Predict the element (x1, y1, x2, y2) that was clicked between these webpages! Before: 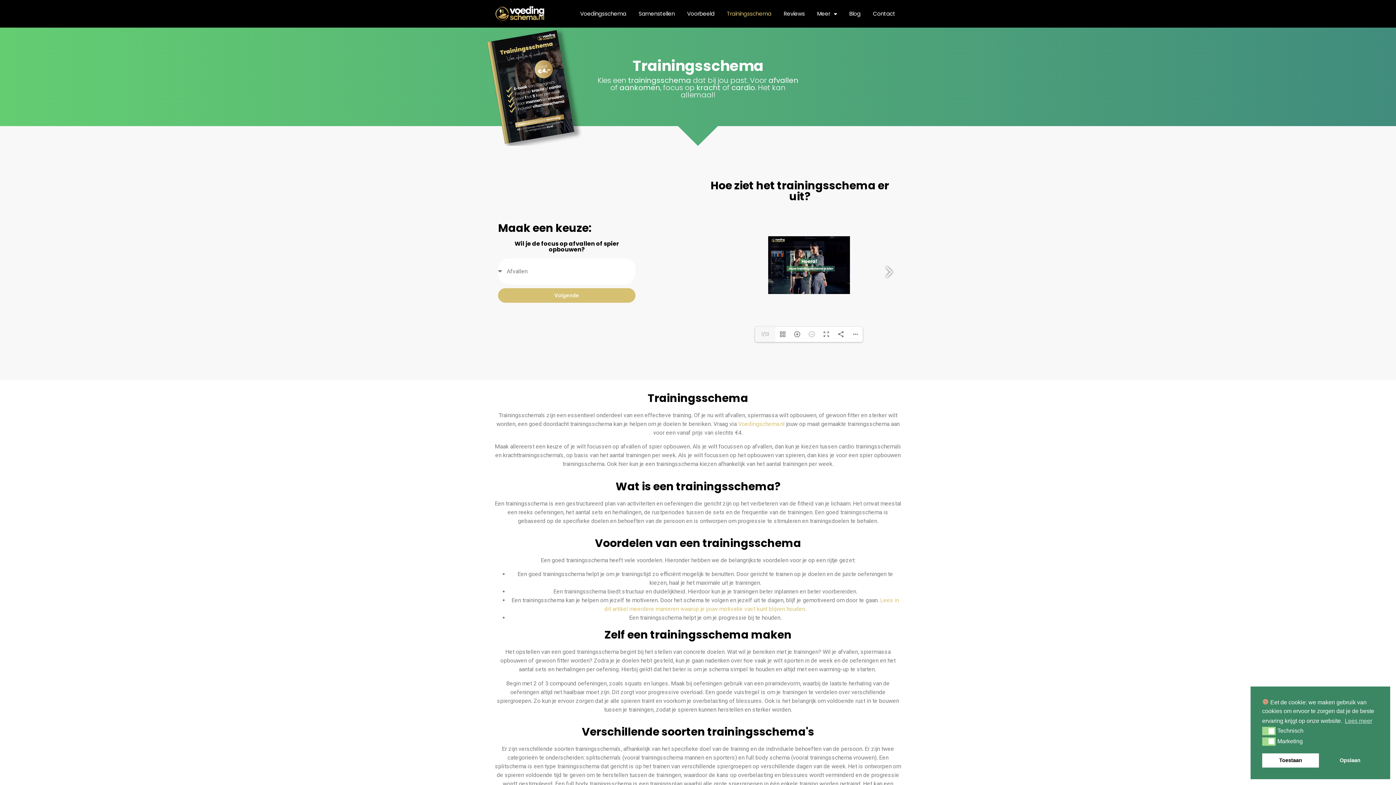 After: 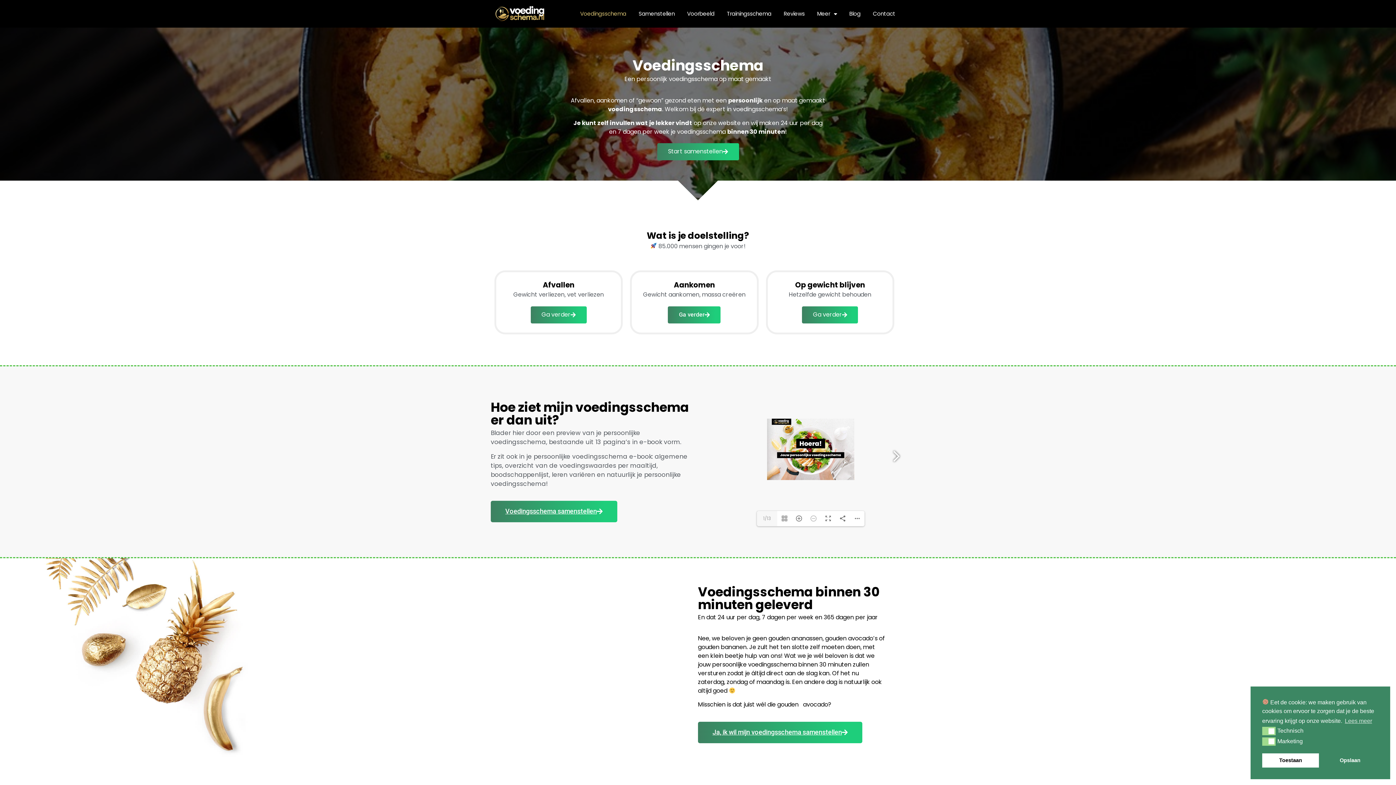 Action: bbox: (494, 15, 545, 22)